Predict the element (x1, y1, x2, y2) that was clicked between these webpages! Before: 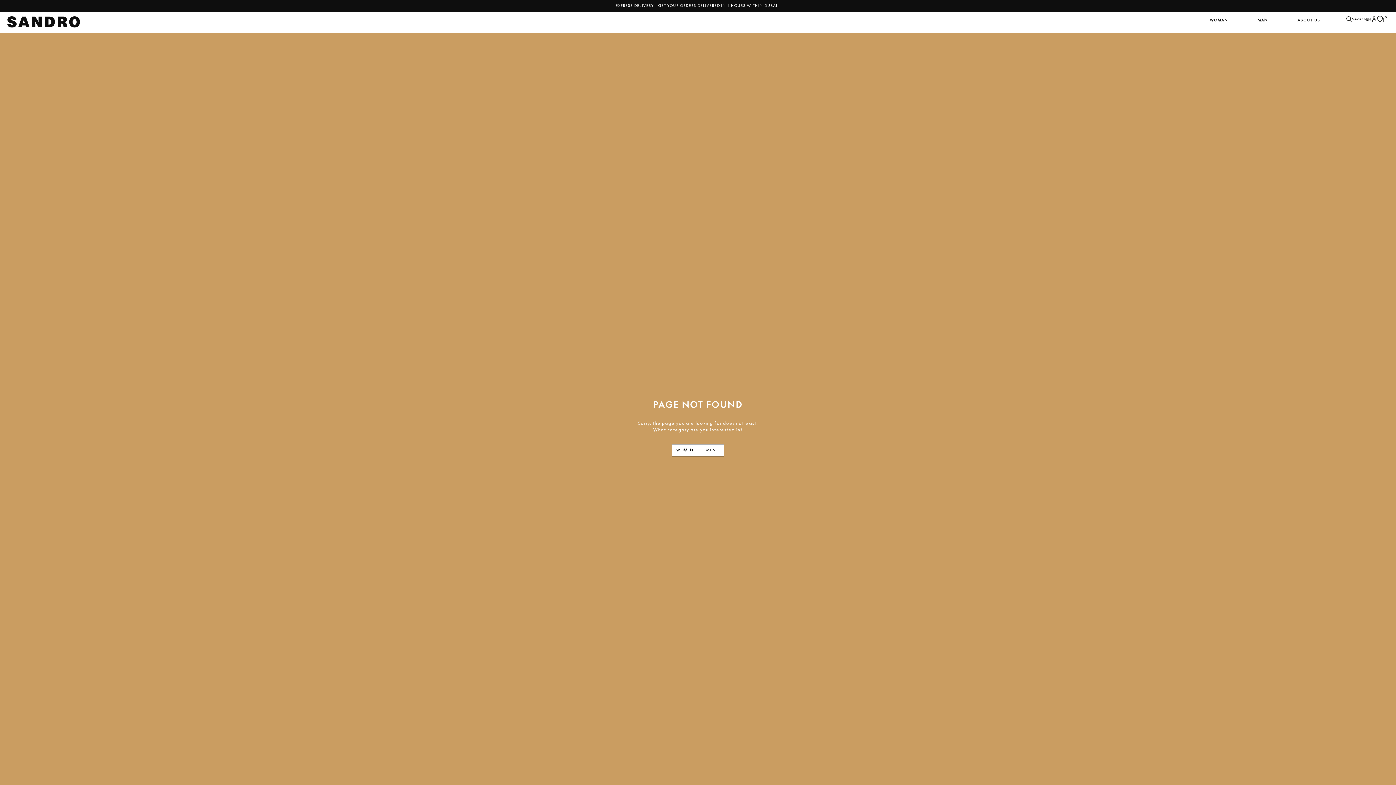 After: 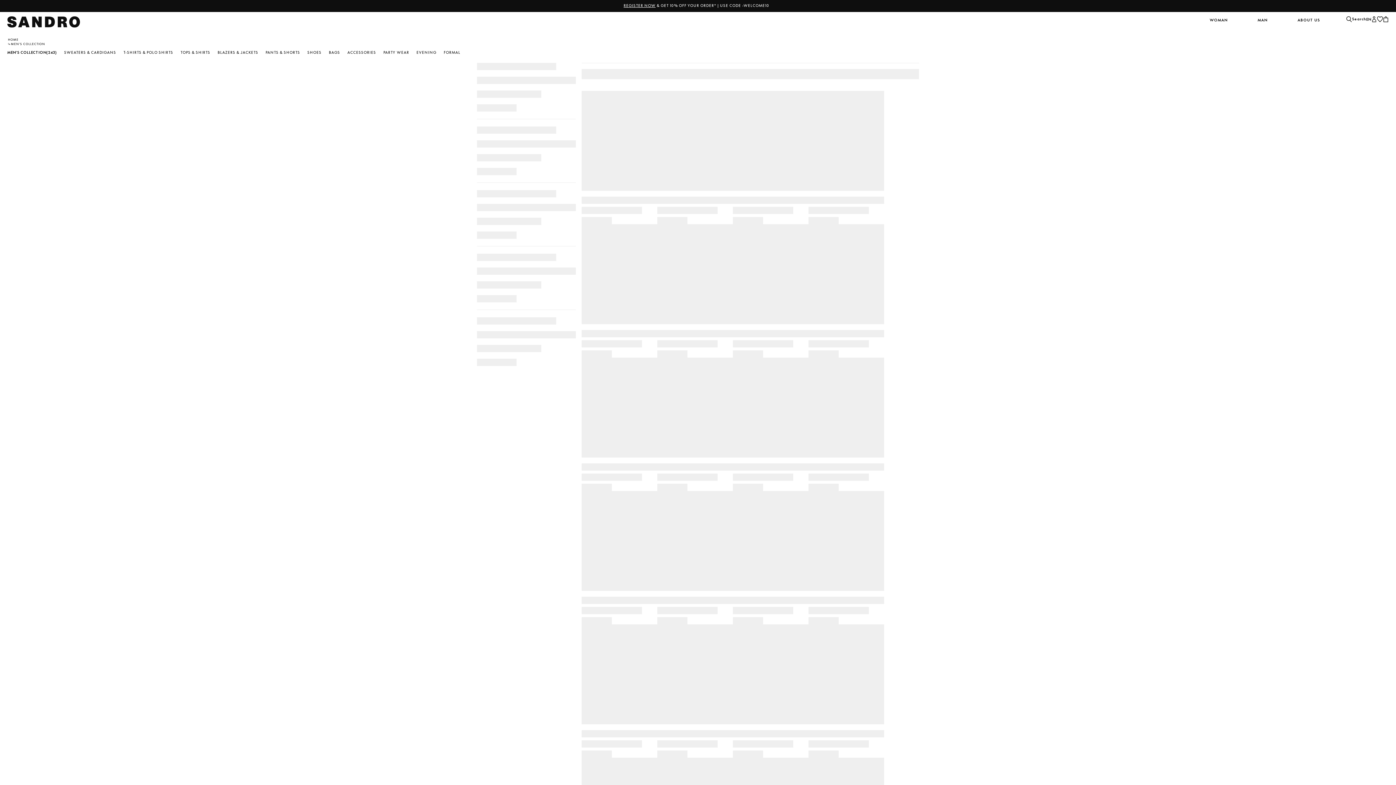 Action: label: MAN bbox: (1257, 16, 1267, 23)